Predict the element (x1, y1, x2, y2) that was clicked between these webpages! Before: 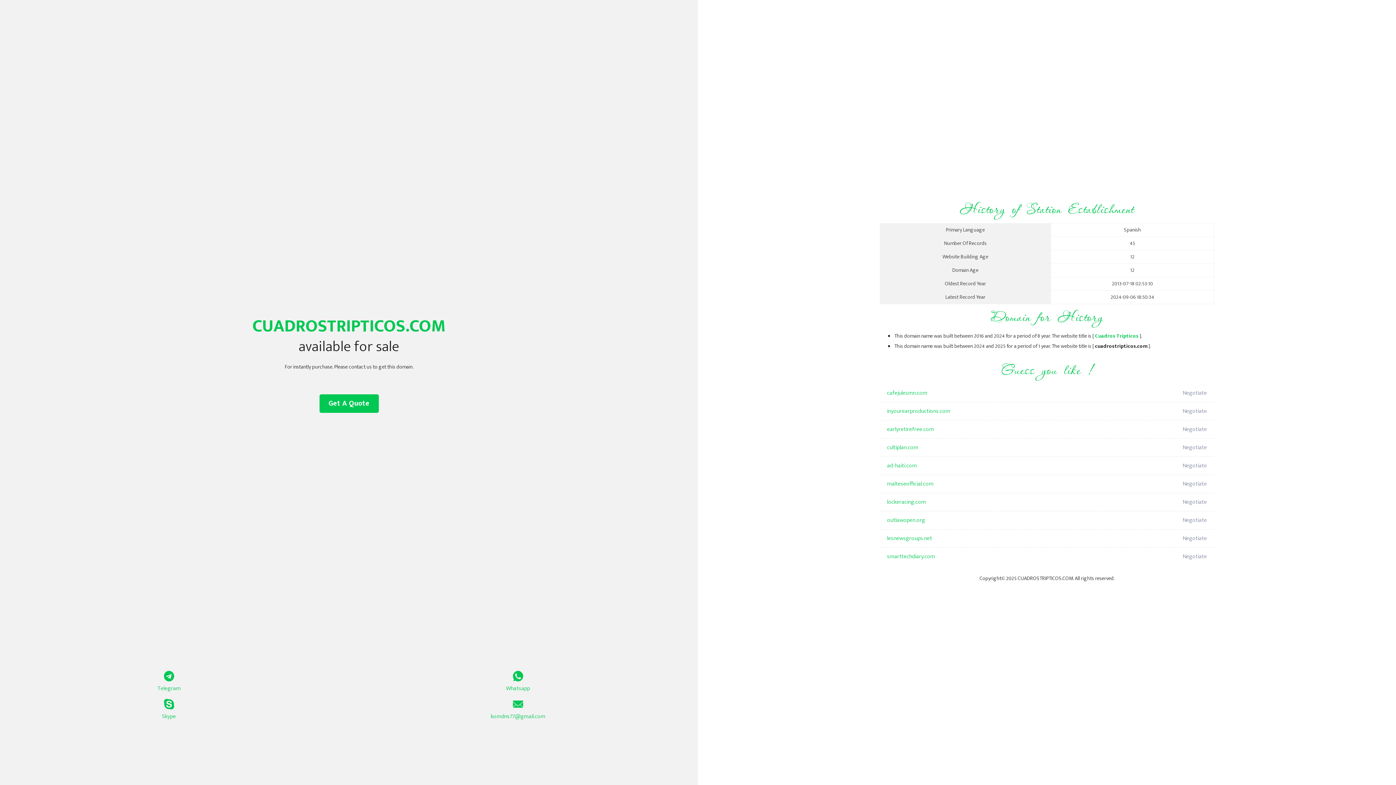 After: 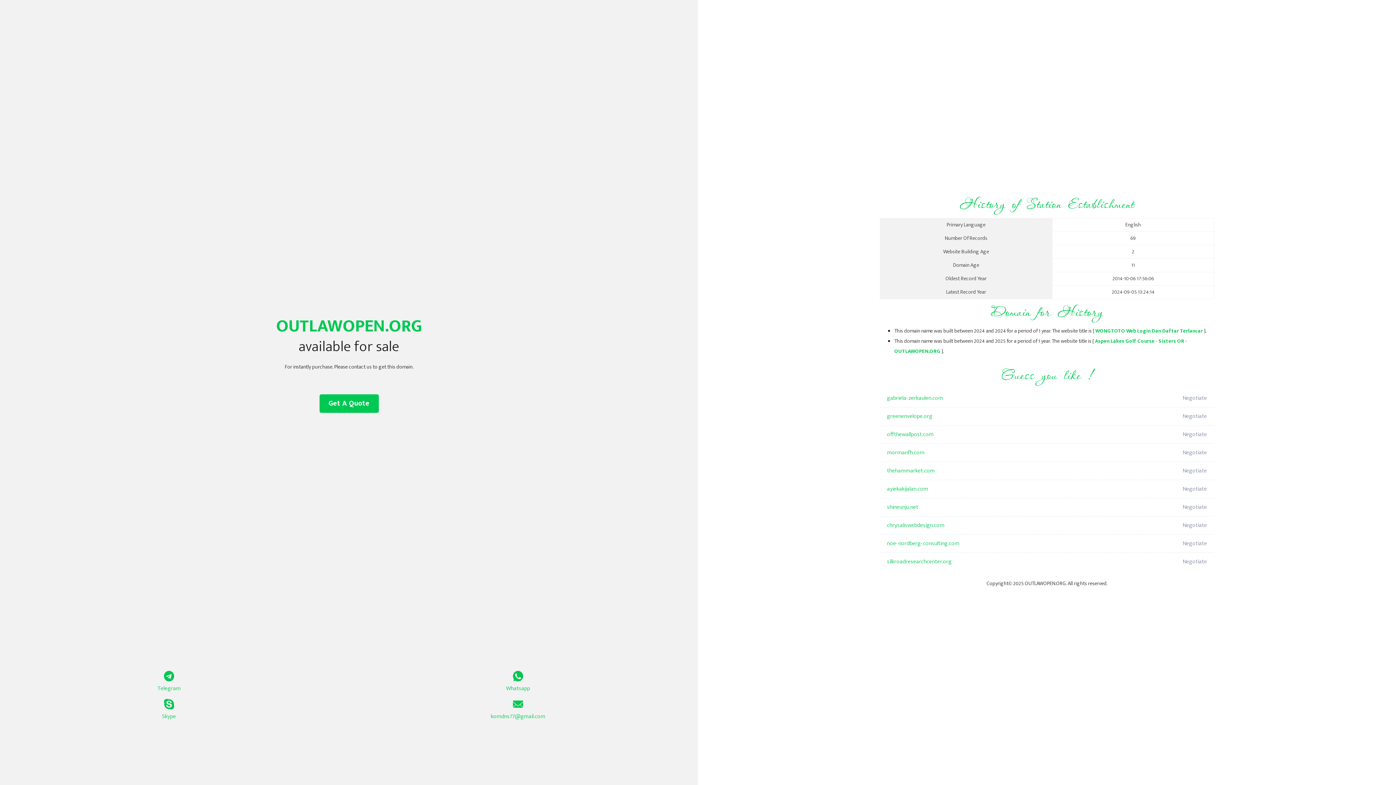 Action: bbox: (887, 511, 1098, 529) label: outlawopen.org